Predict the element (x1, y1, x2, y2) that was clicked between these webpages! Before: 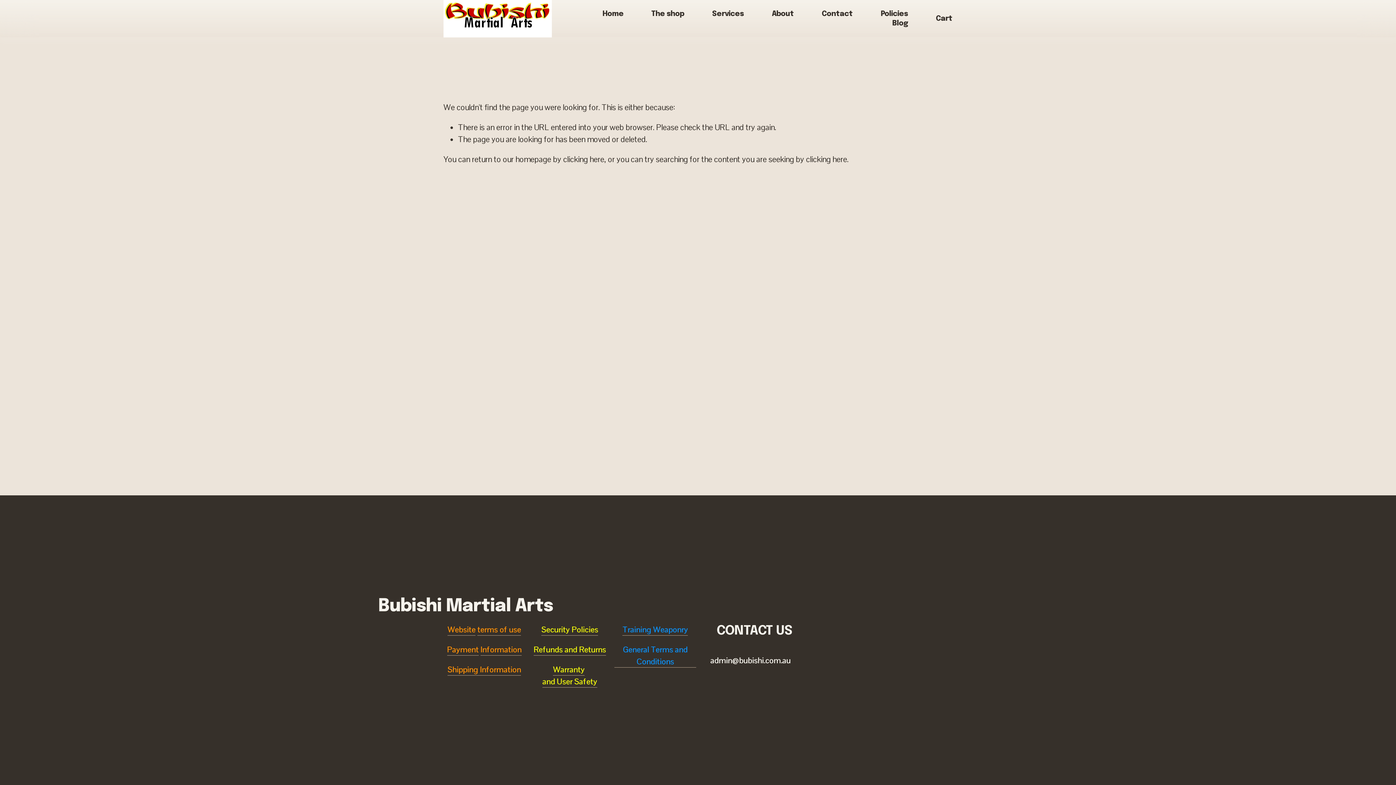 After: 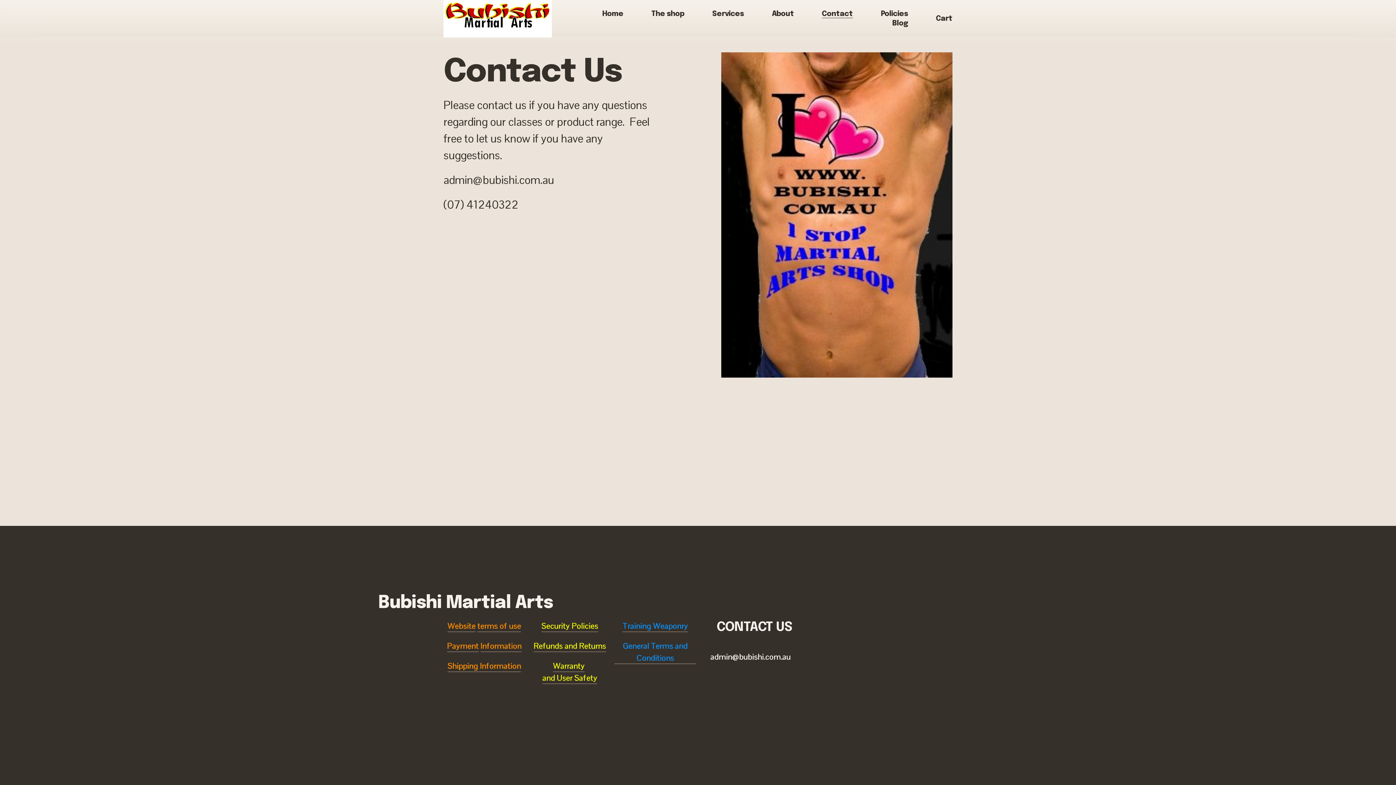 Action: label: Contact bbox: (822, 8, 853, 18)